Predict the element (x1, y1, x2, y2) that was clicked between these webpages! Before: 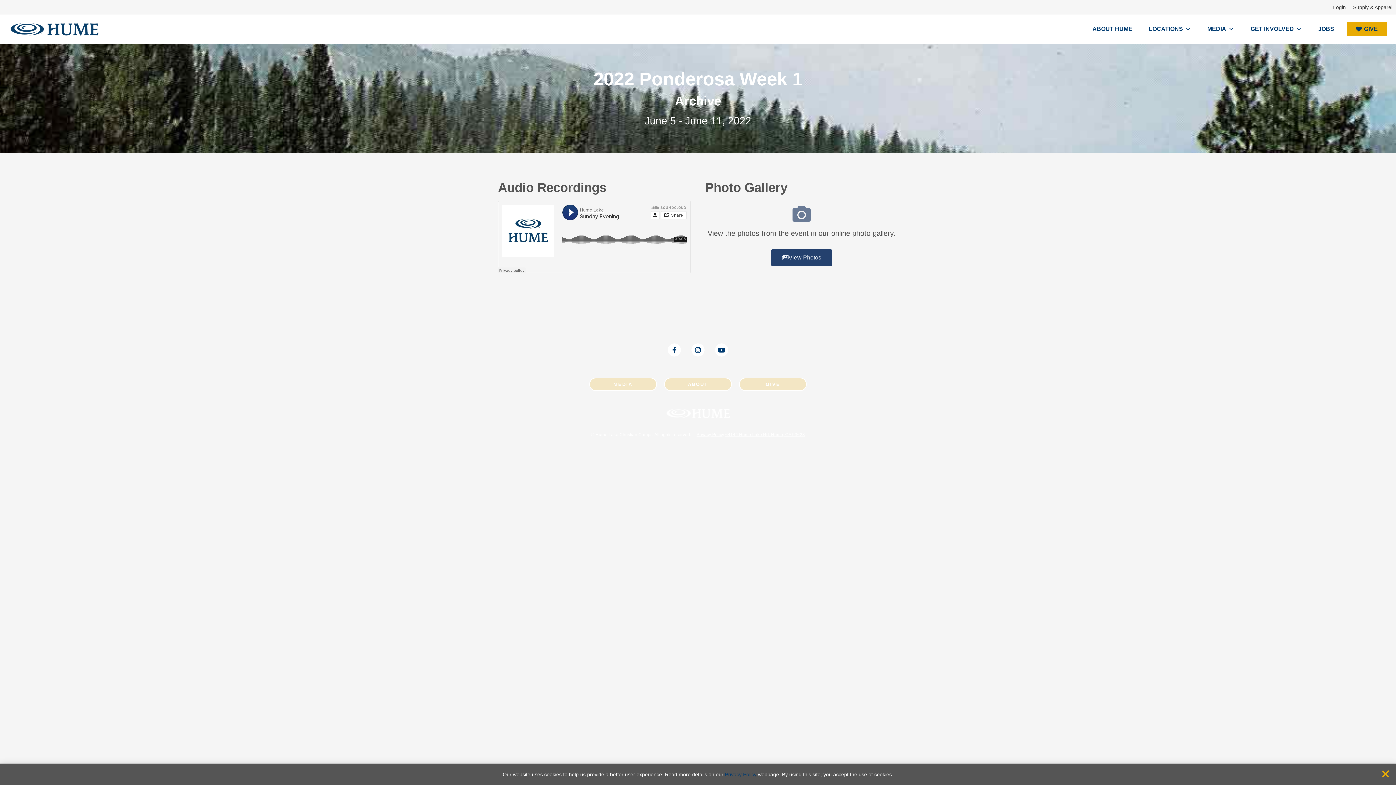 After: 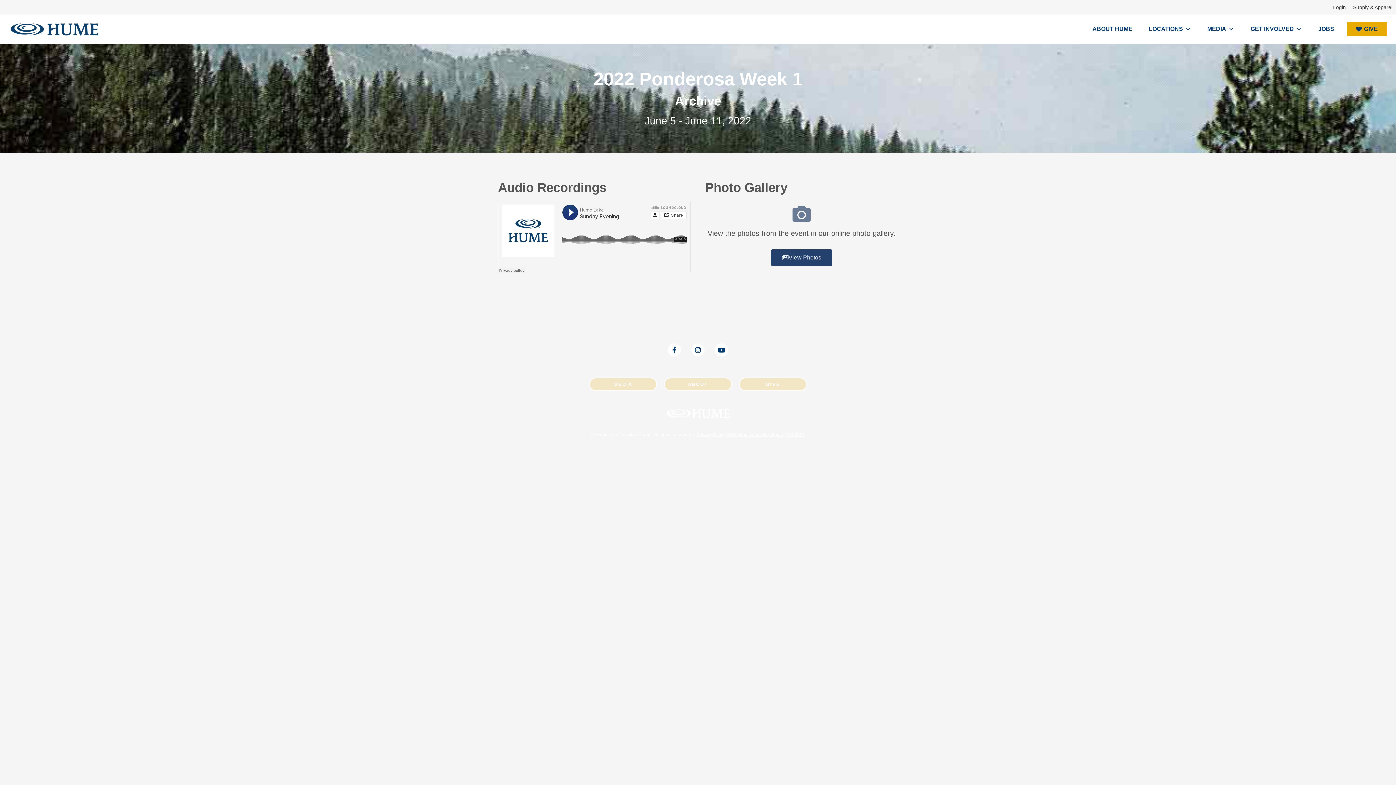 Action: bbox: (771, 249, 832, 266) label: View Photos